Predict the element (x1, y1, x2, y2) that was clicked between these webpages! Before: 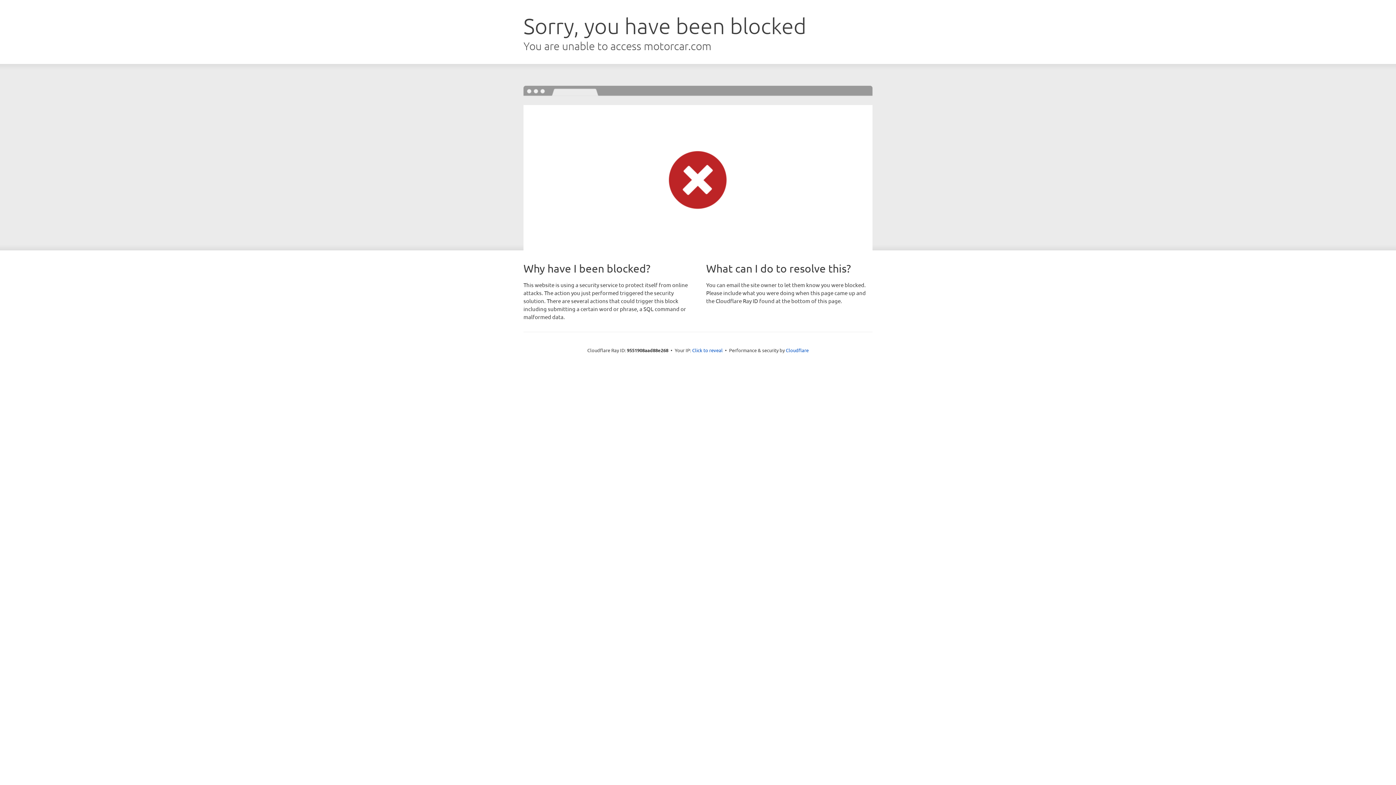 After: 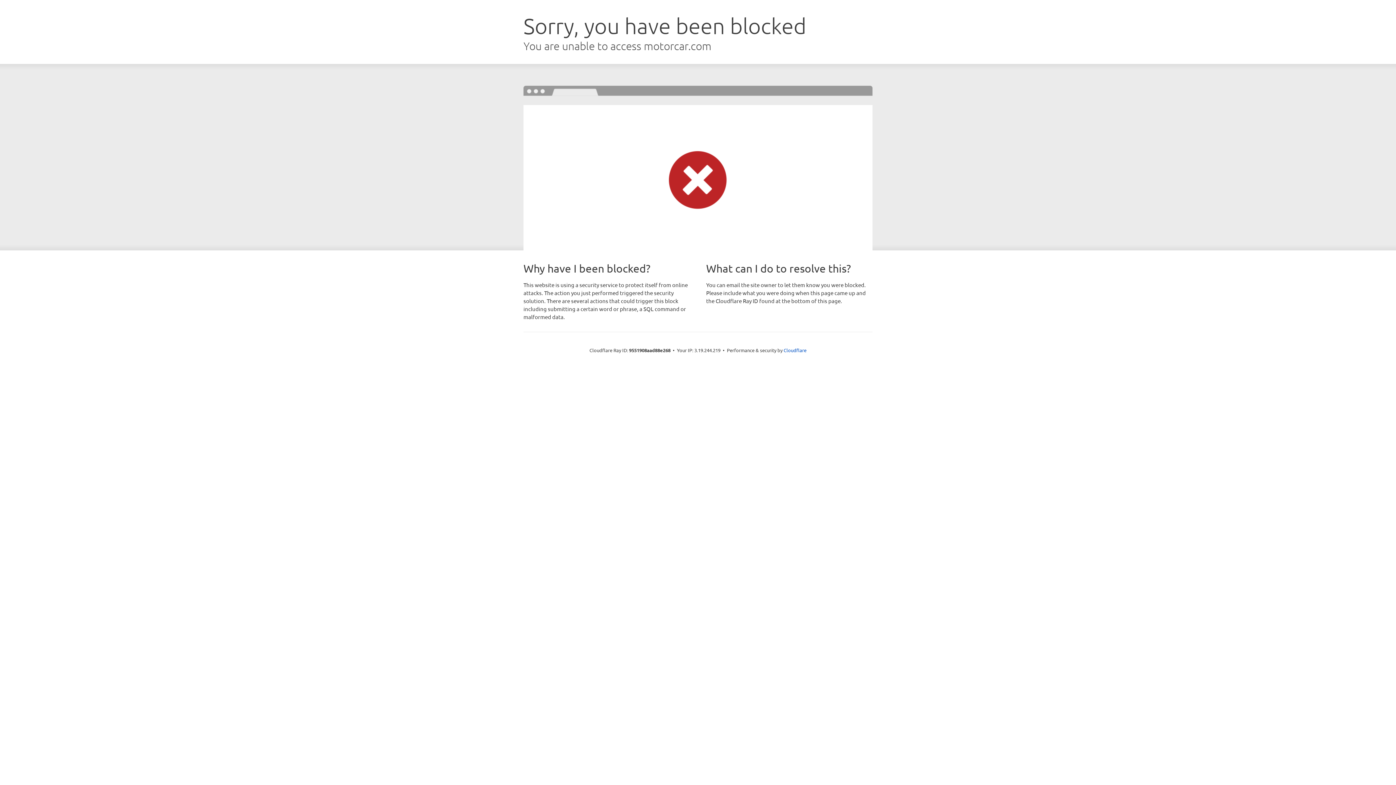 Action: bbox: (692, 346, 722, 353) label: Click to reveal